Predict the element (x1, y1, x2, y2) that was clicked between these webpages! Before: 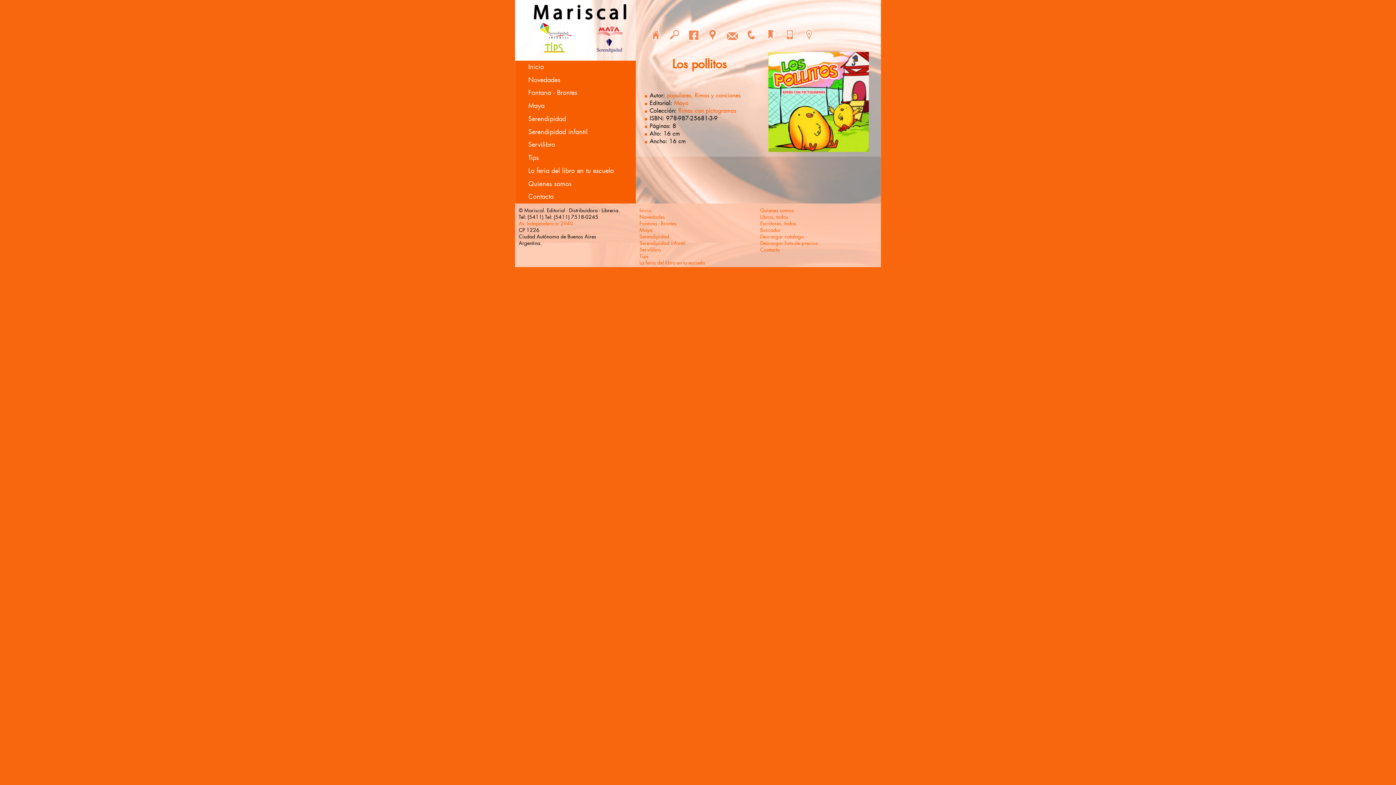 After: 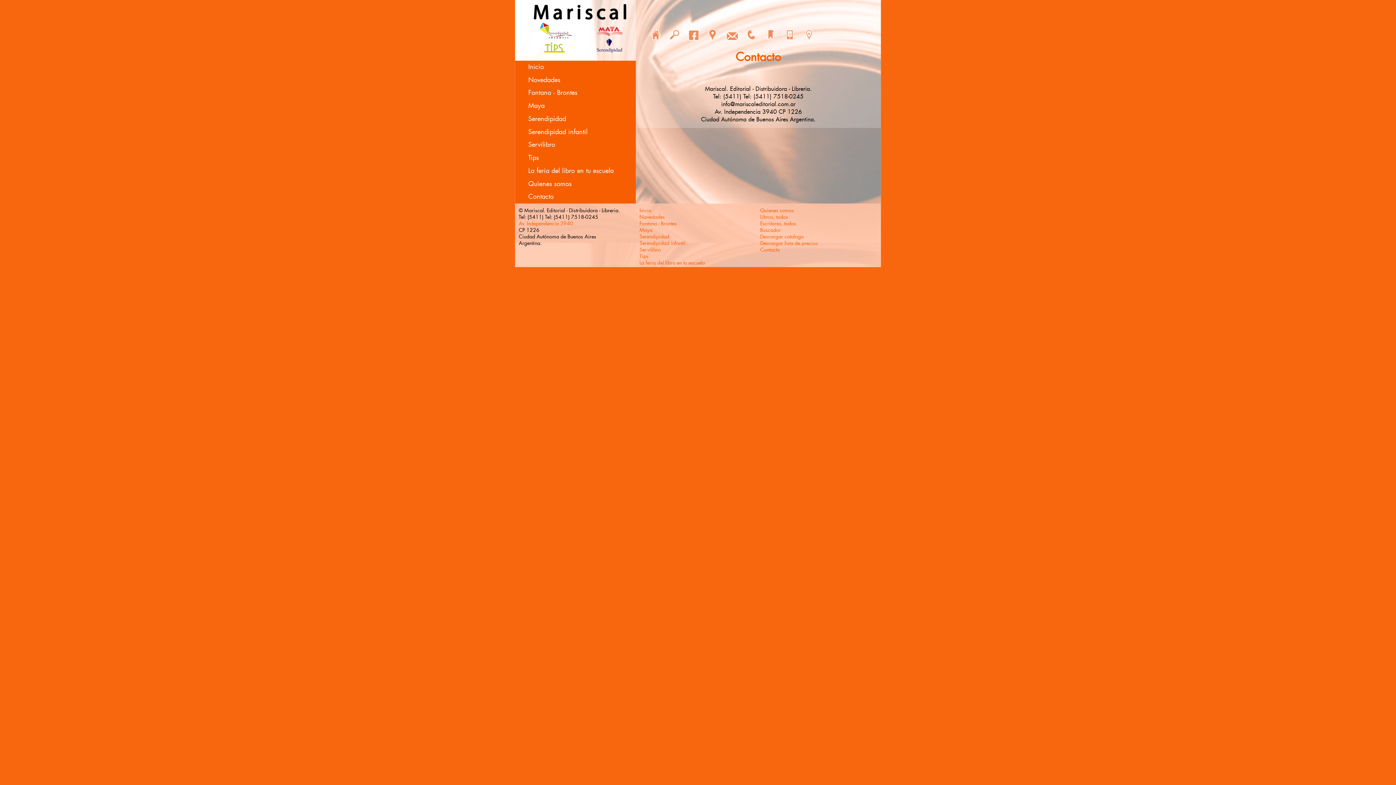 Action: bbox: (744, 27, 758, 42) label:  